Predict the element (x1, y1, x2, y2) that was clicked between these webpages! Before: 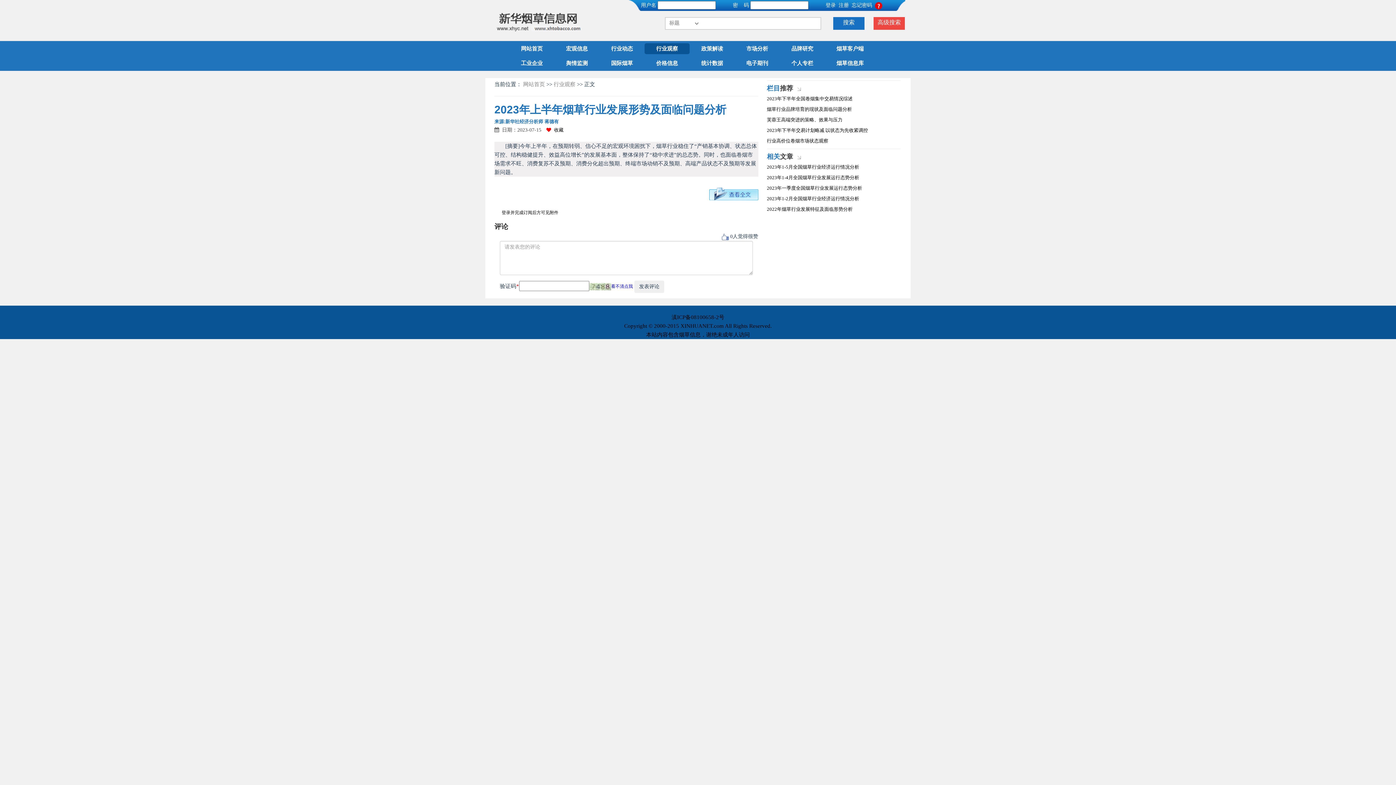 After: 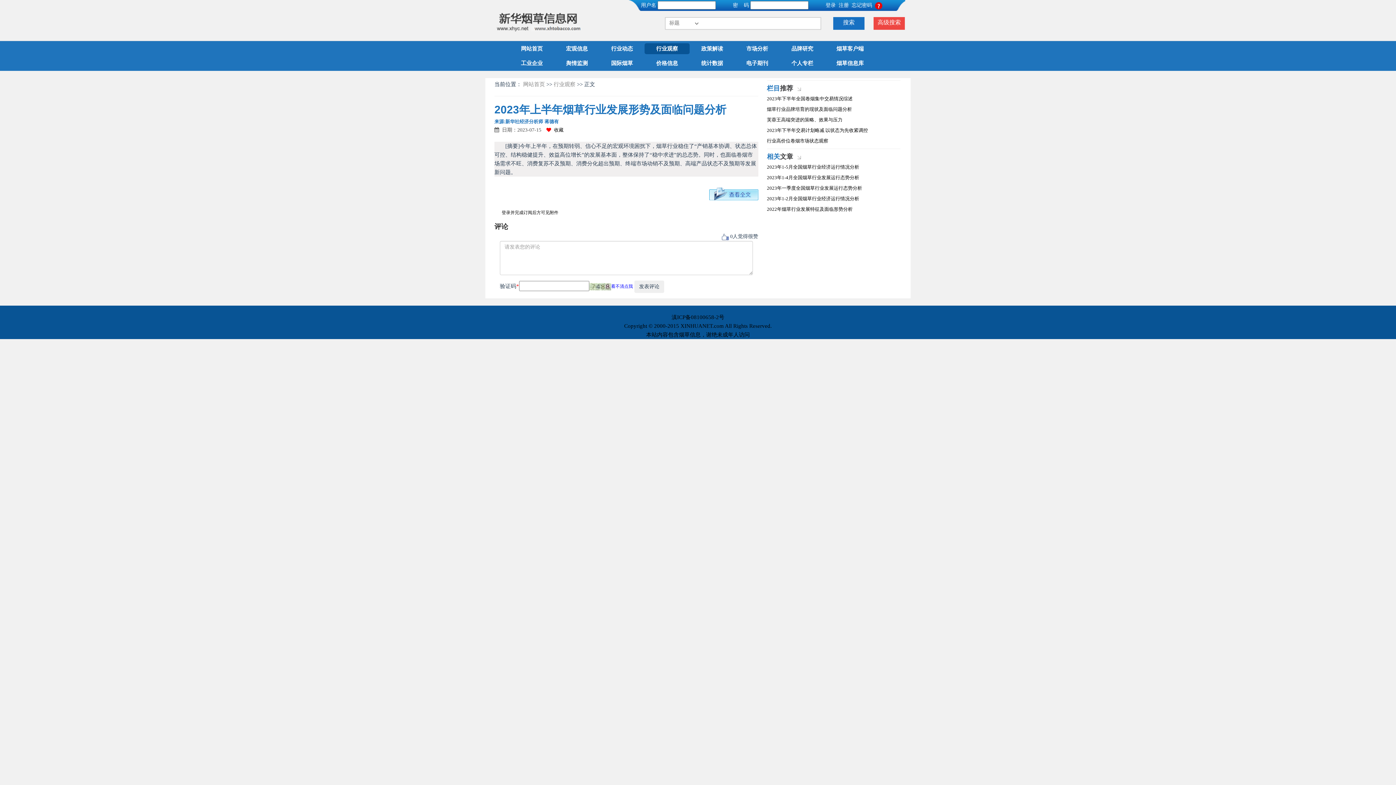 Action: bbox: (501, 210, 558, 215) label: 登录并完成订阅后方可见附件